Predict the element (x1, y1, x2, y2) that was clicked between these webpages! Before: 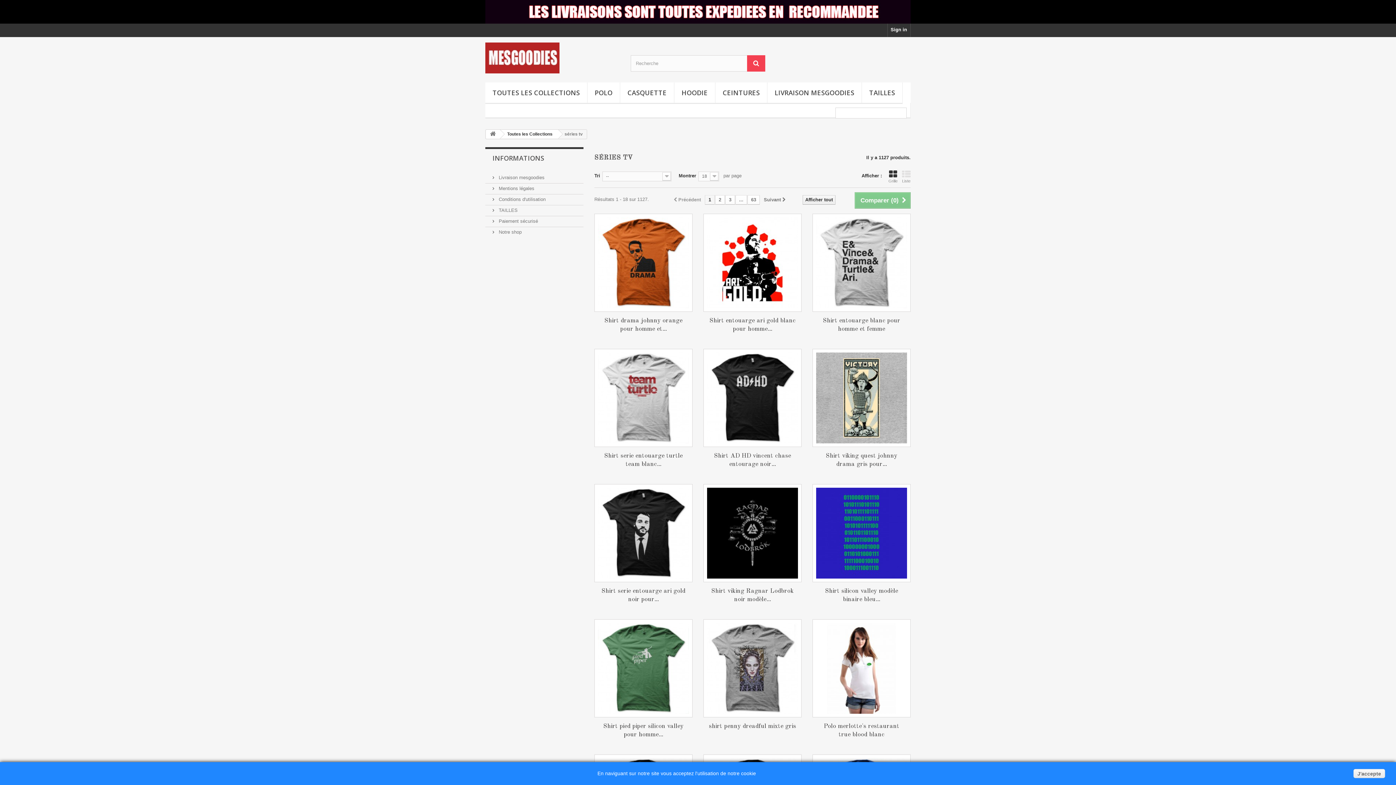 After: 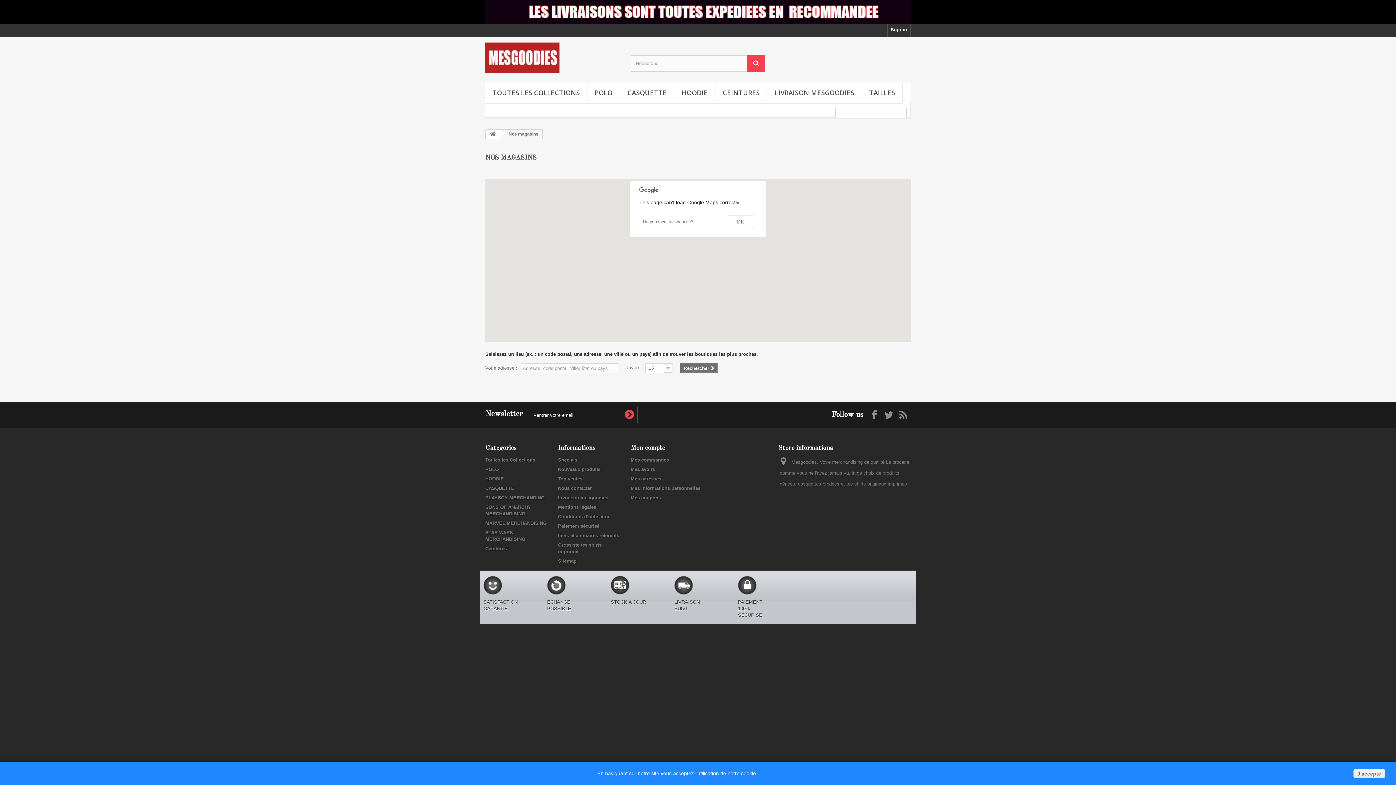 Action: label:  Notre shop bbox: (492, 229, 521, 234)